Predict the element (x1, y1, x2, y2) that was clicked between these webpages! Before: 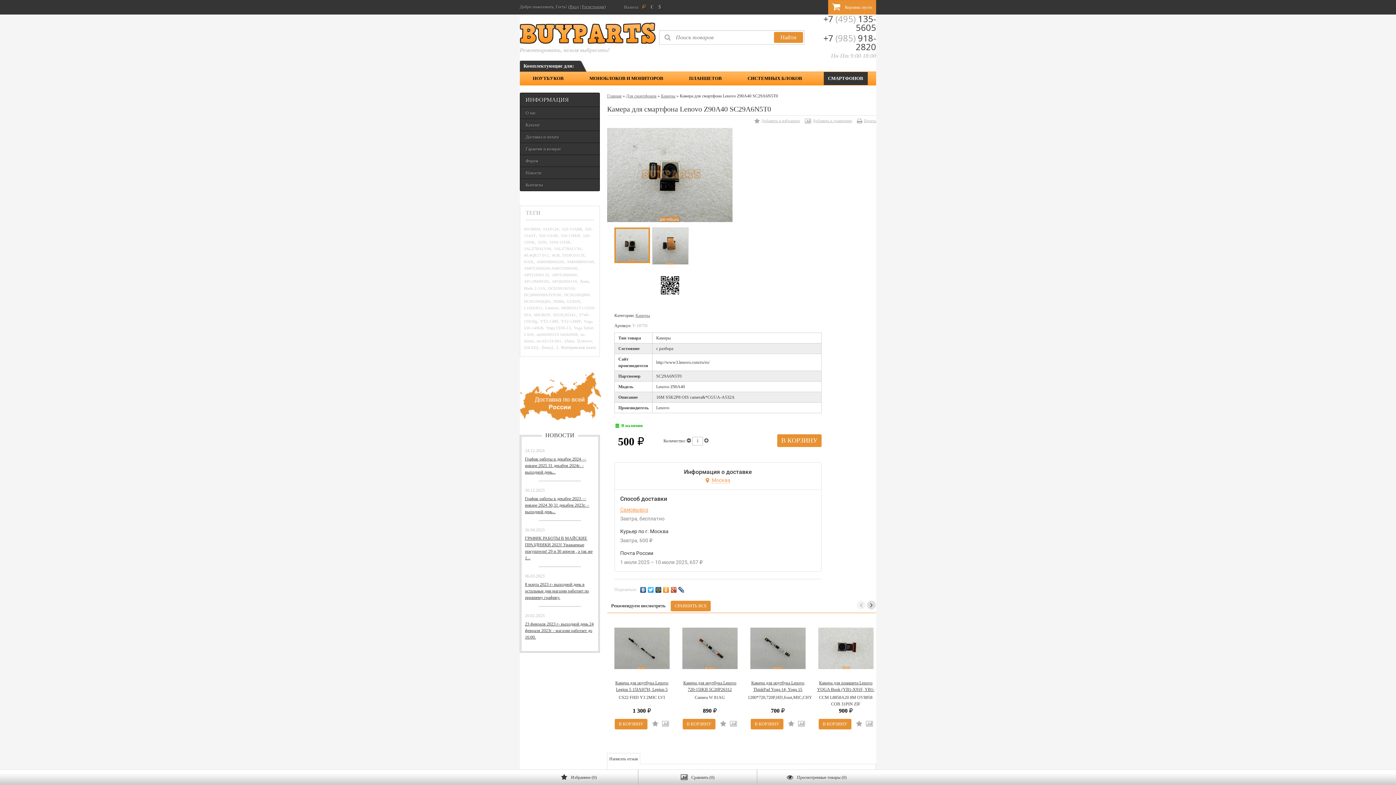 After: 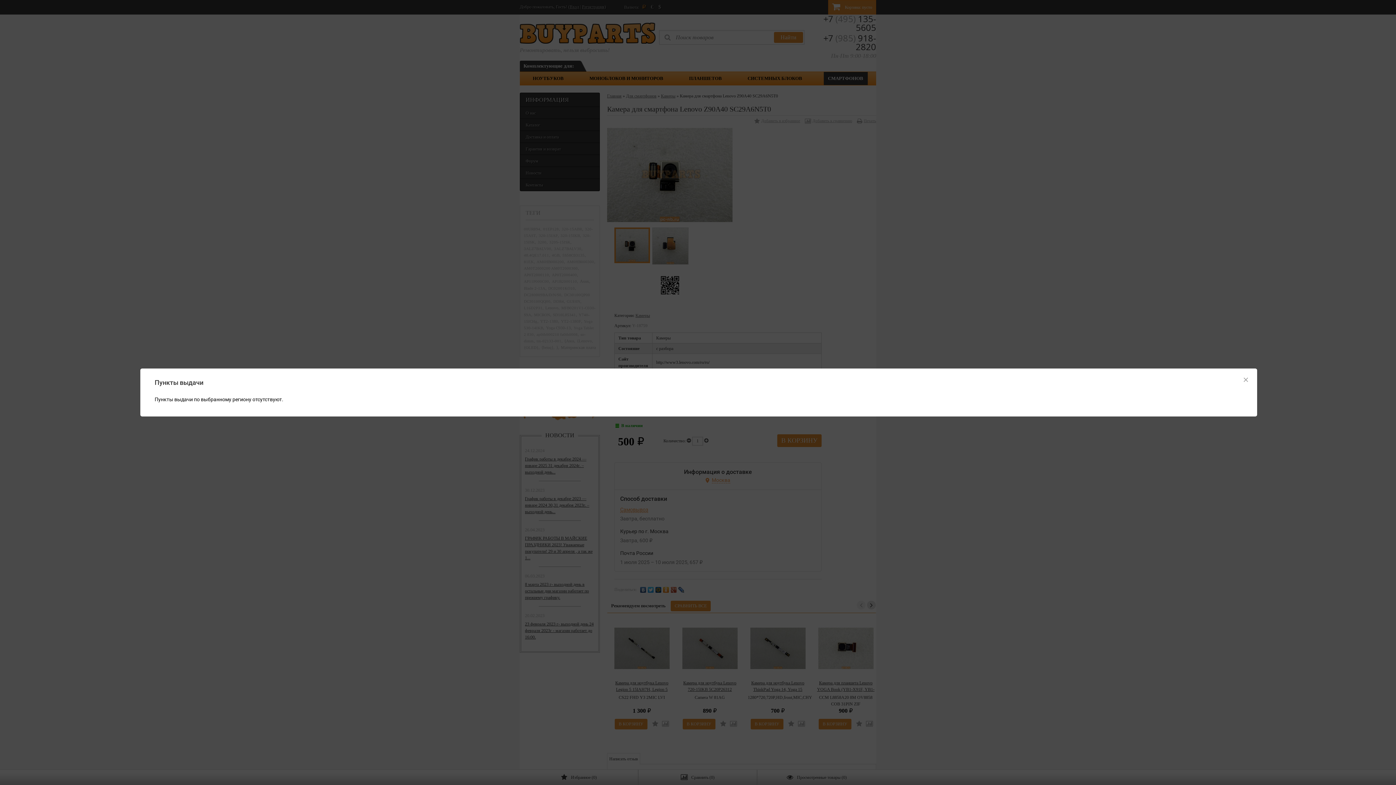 Action: bbox: (620, 506, 648, 513) label: Самовывоз